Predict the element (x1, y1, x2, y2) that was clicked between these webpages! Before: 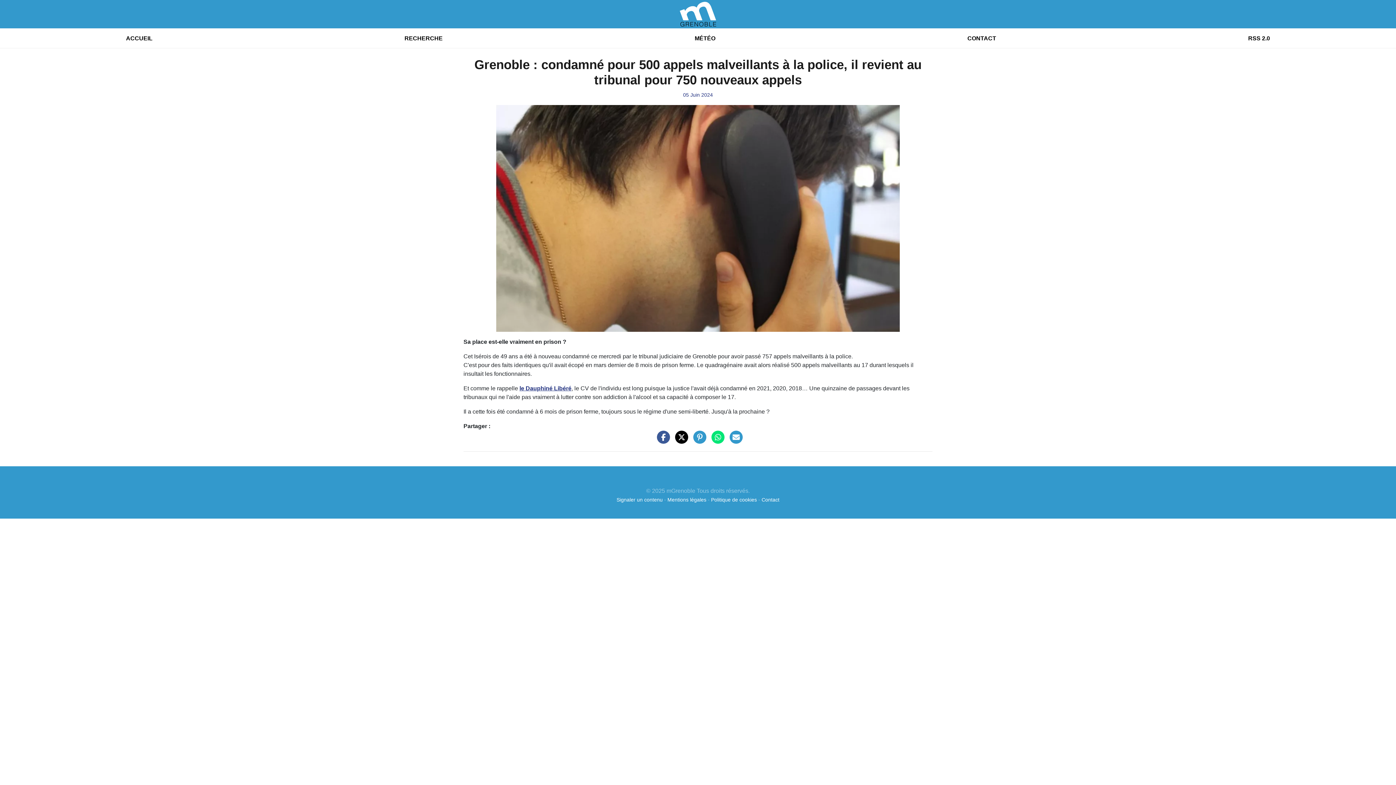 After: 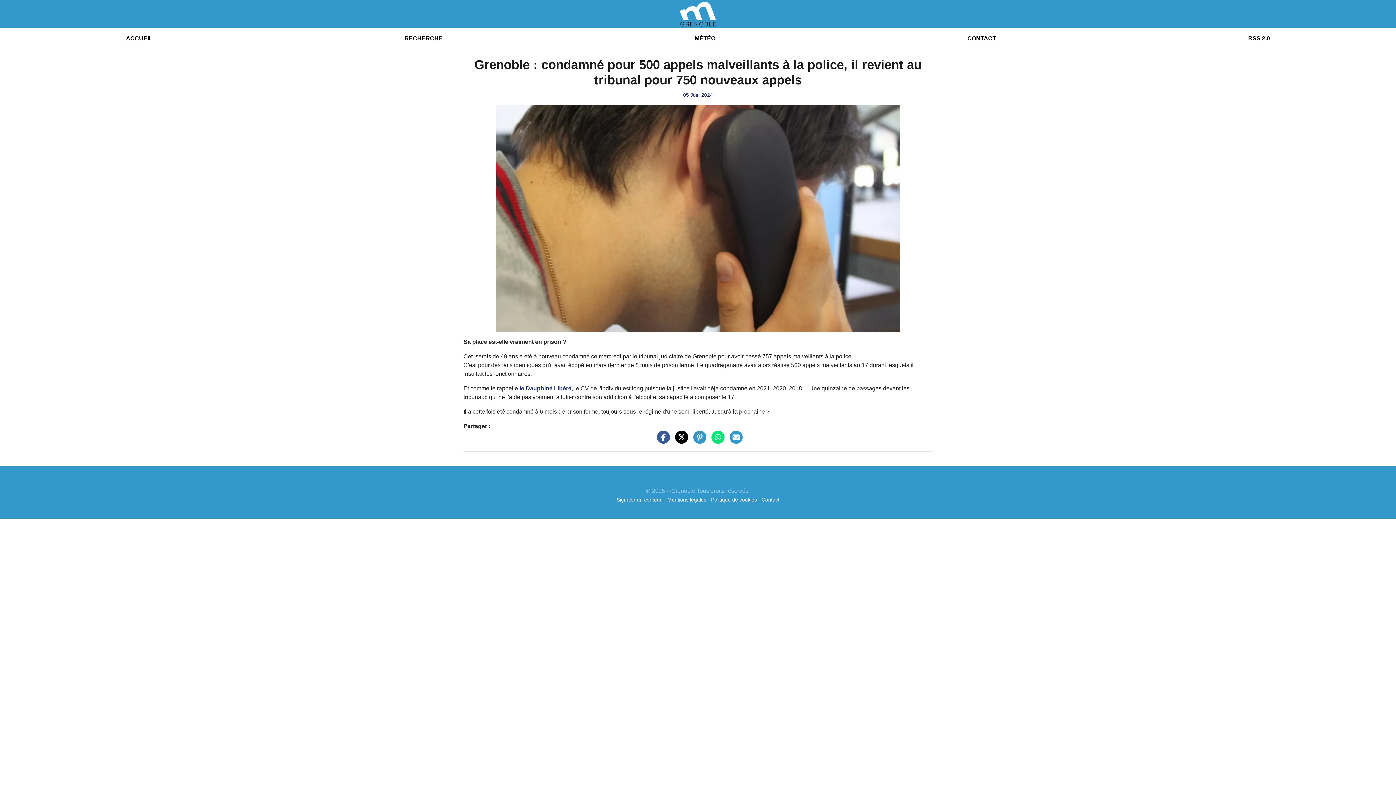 Action: bbox: (653, 438, 670, 444) label: Partager sur Facebook